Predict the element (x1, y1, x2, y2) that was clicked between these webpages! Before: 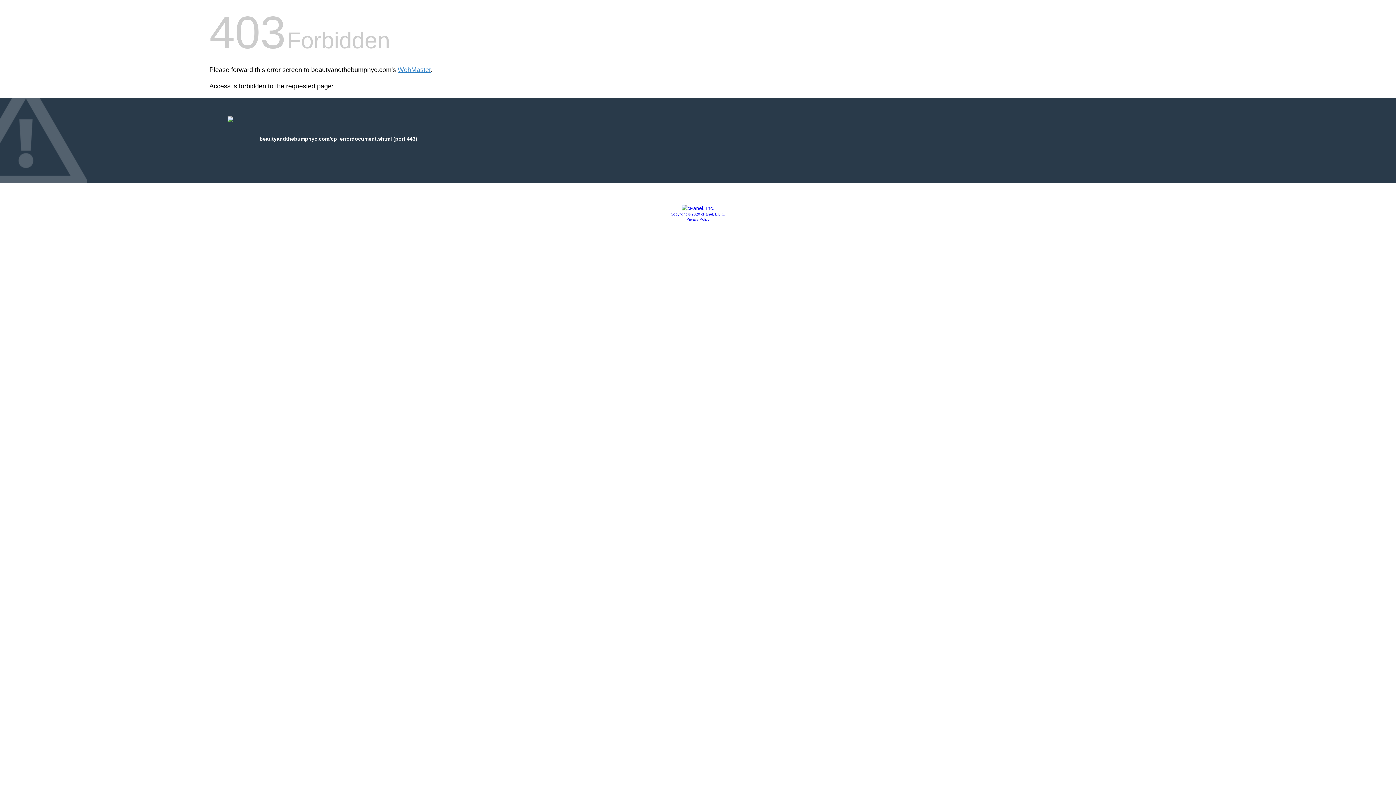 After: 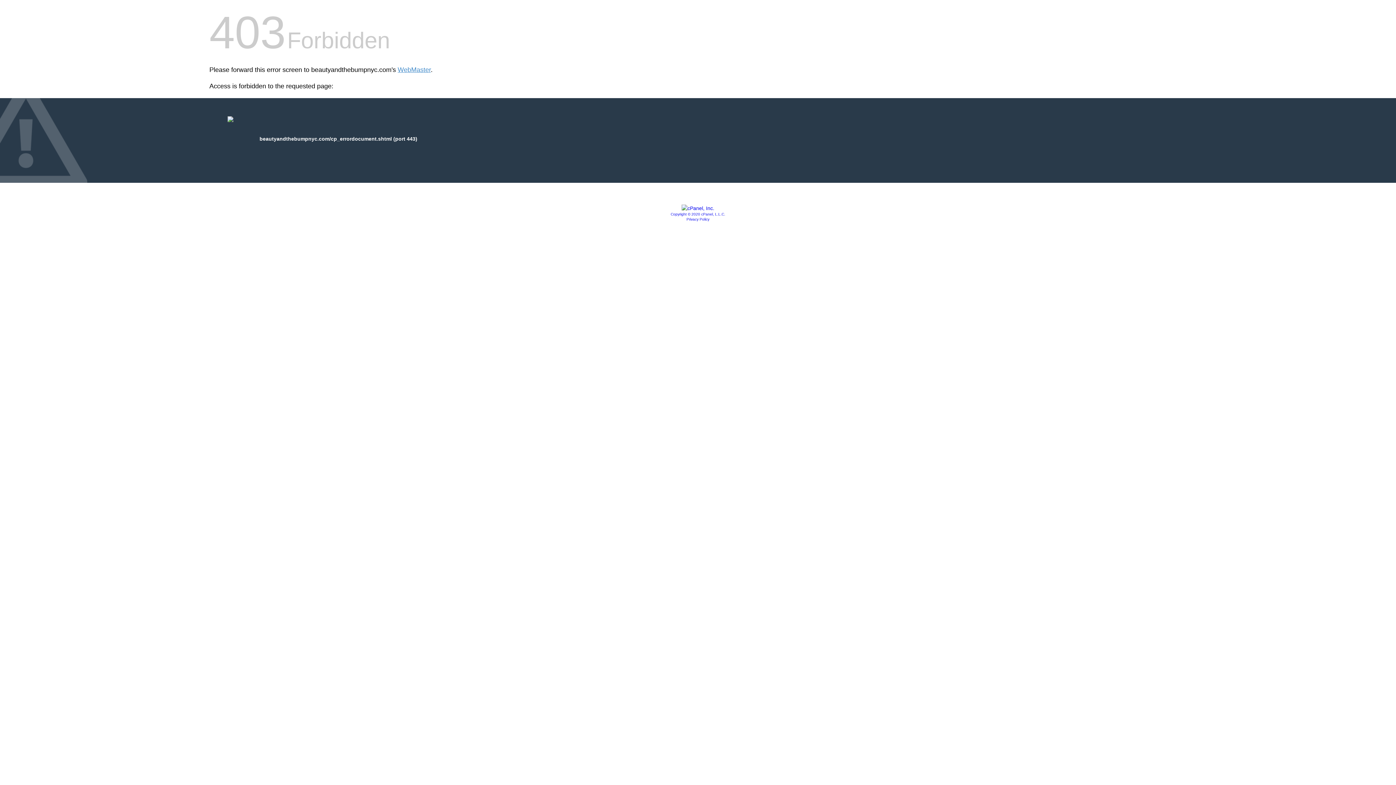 Action: bbox: (681, 205, 714, 211)